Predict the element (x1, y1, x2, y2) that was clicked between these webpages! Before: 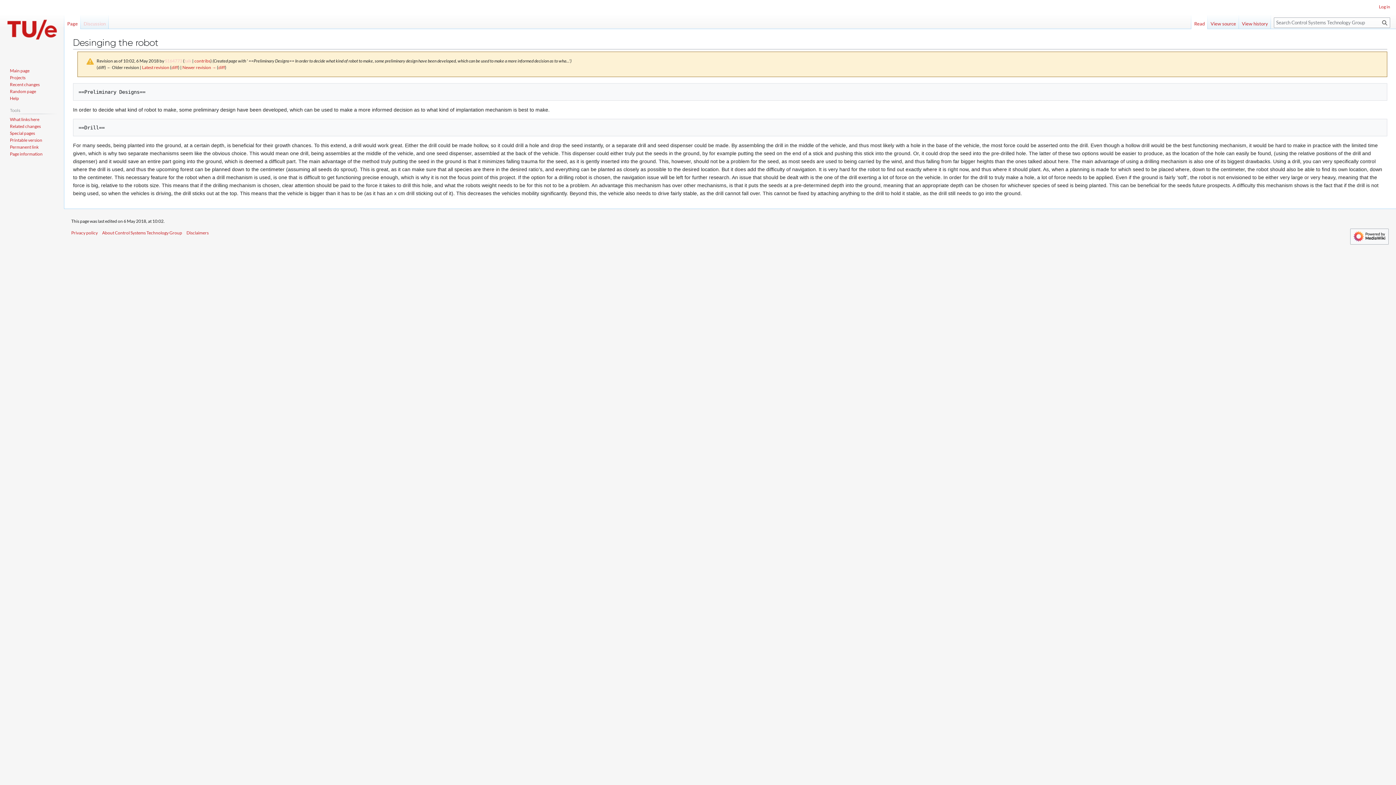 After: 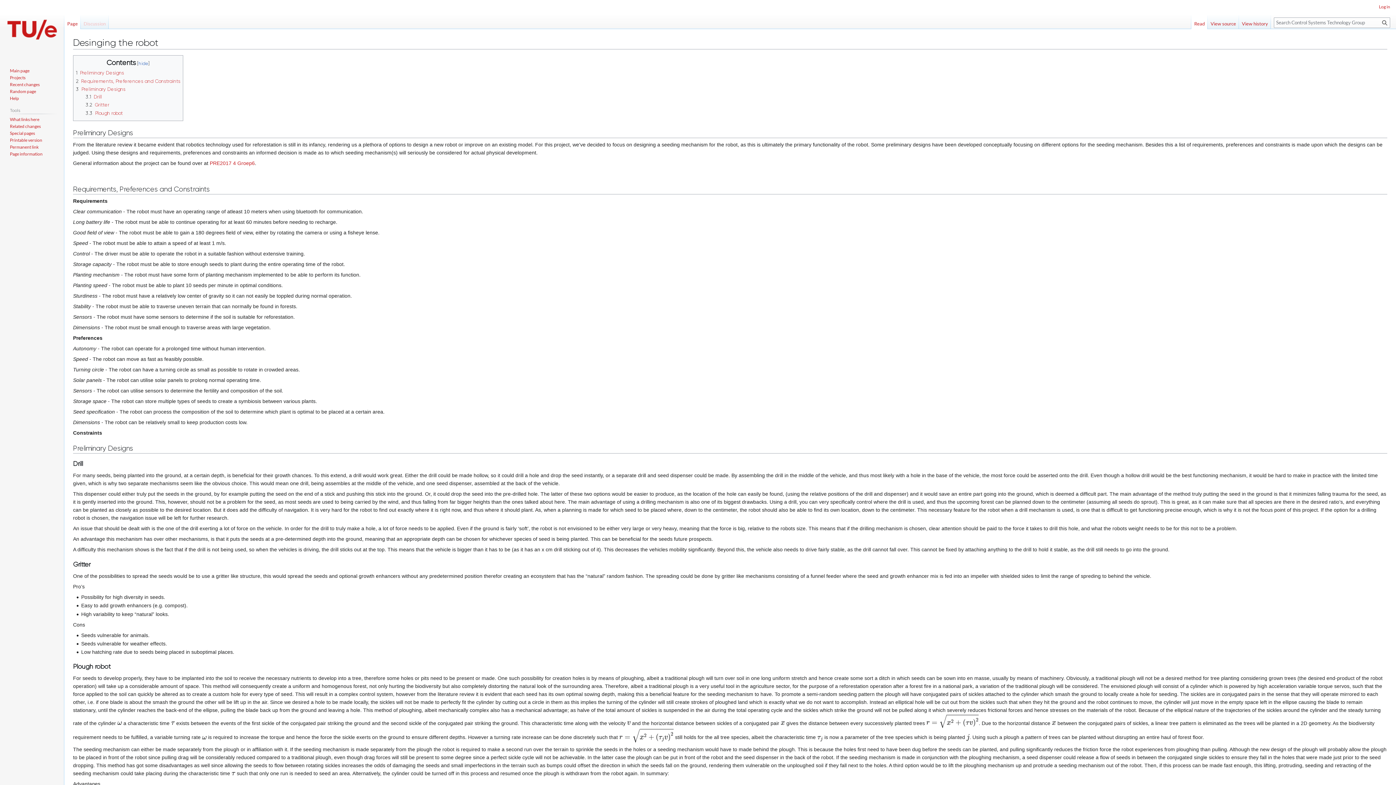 Action: label: Page bbox: (64, 14, 80, 29)